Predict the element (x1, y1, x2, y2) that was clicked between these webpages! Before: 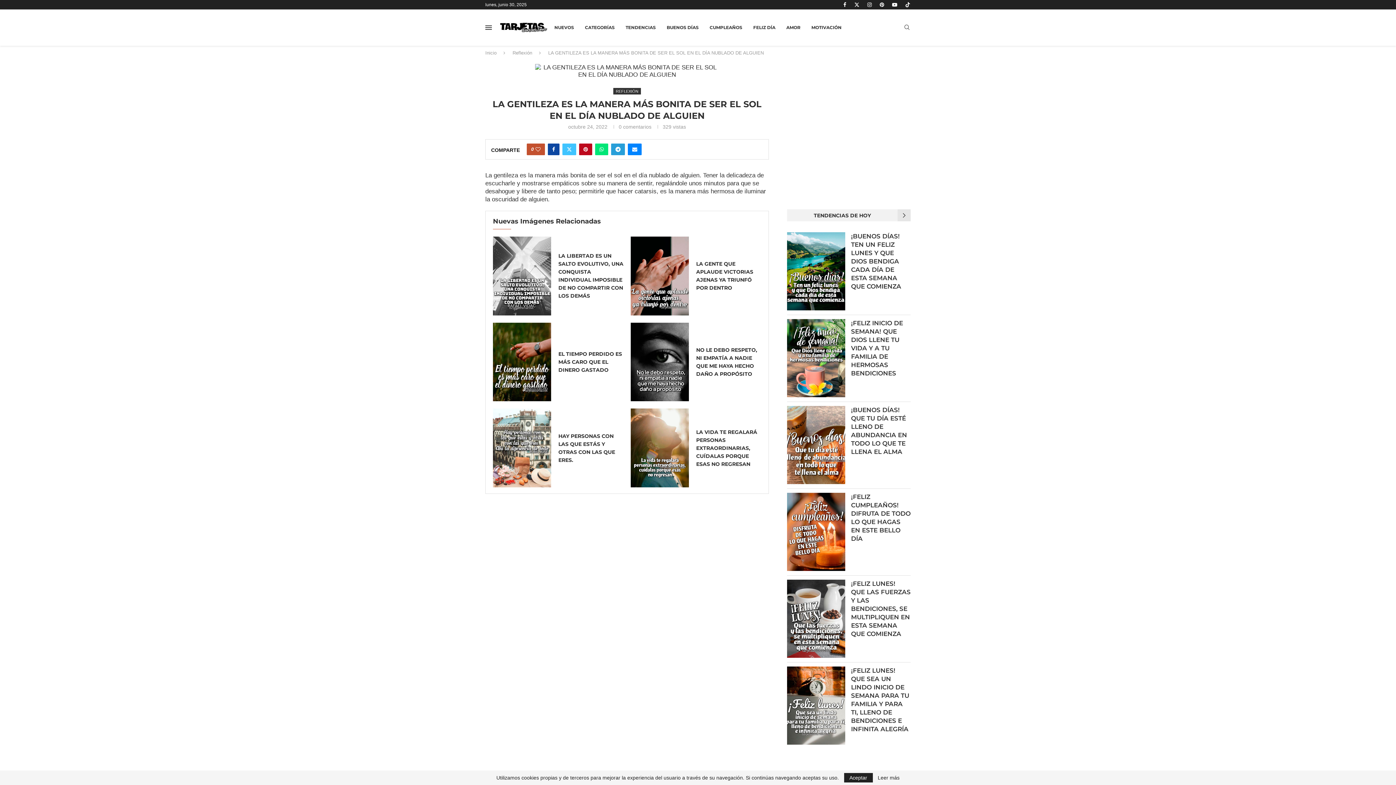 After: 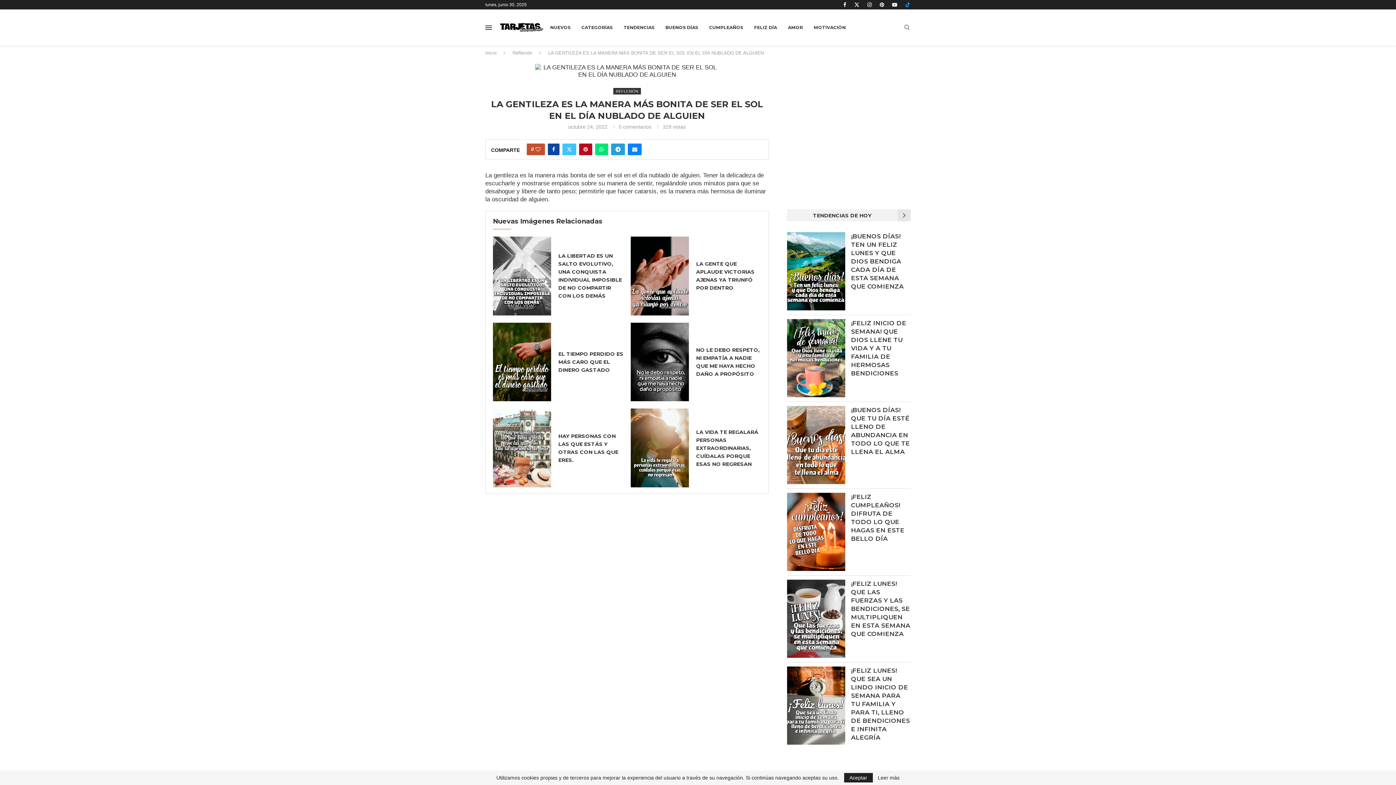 Action: label: Tiktok bbox: (905, 1, 910, 7)